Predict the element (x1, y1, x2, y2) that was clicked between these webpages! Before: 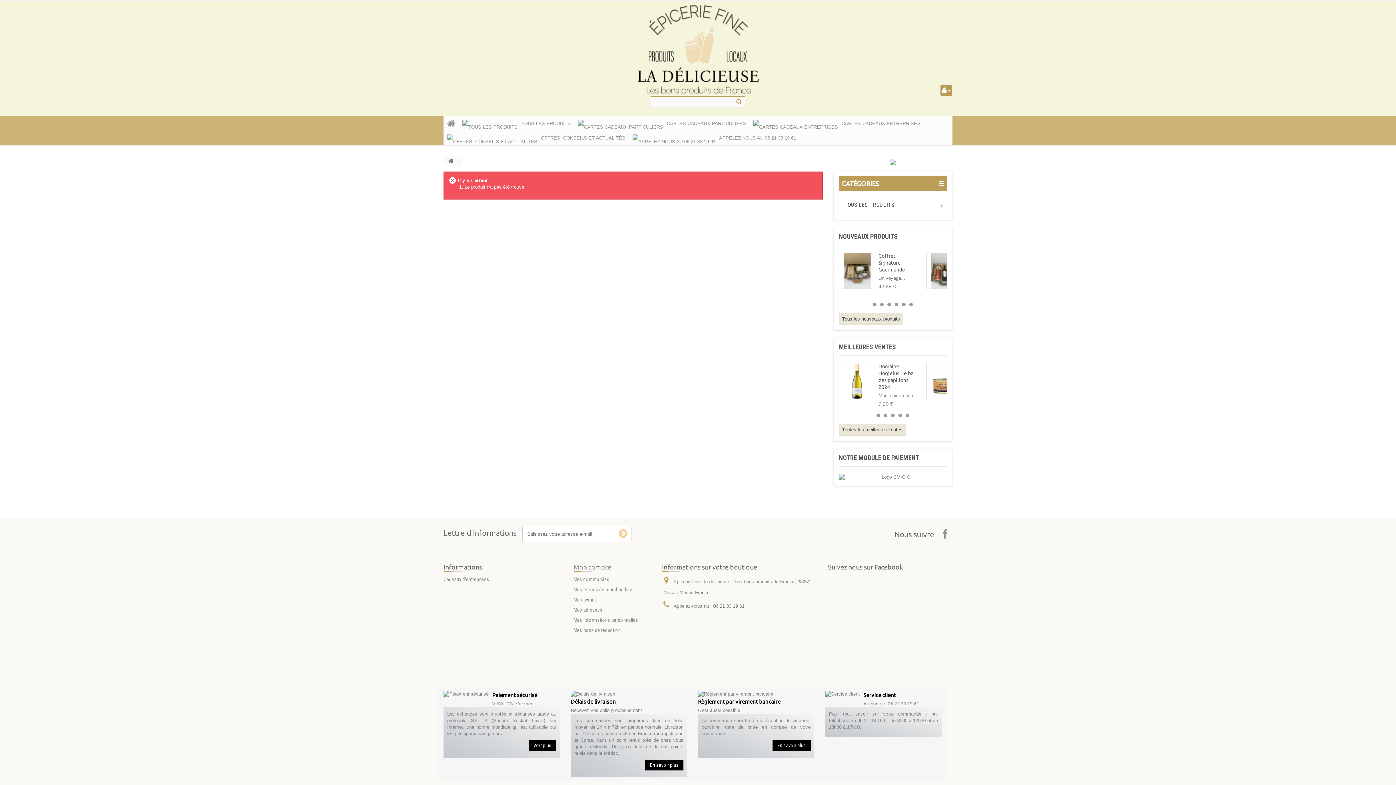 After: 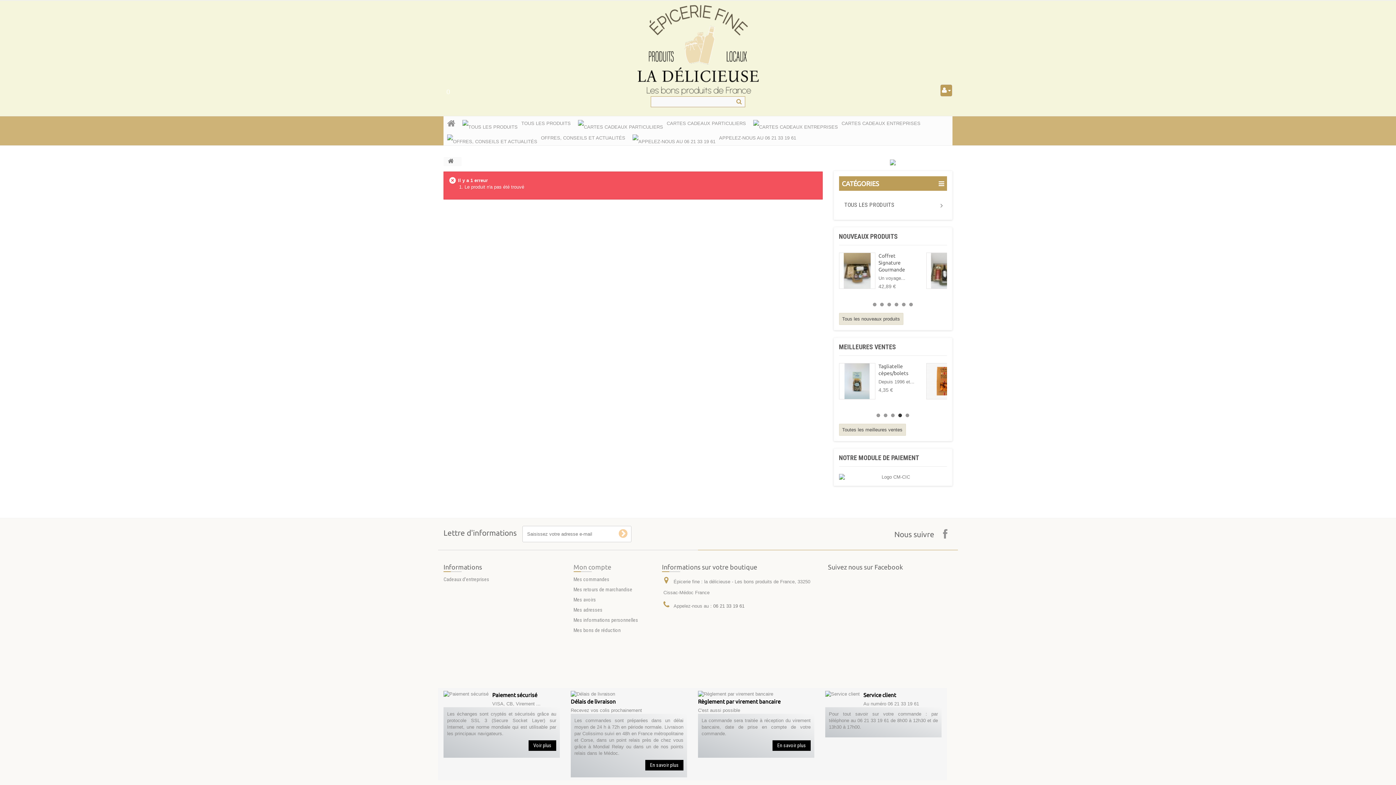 Action: label: 4 bbox: (898, 413, 902, 417)